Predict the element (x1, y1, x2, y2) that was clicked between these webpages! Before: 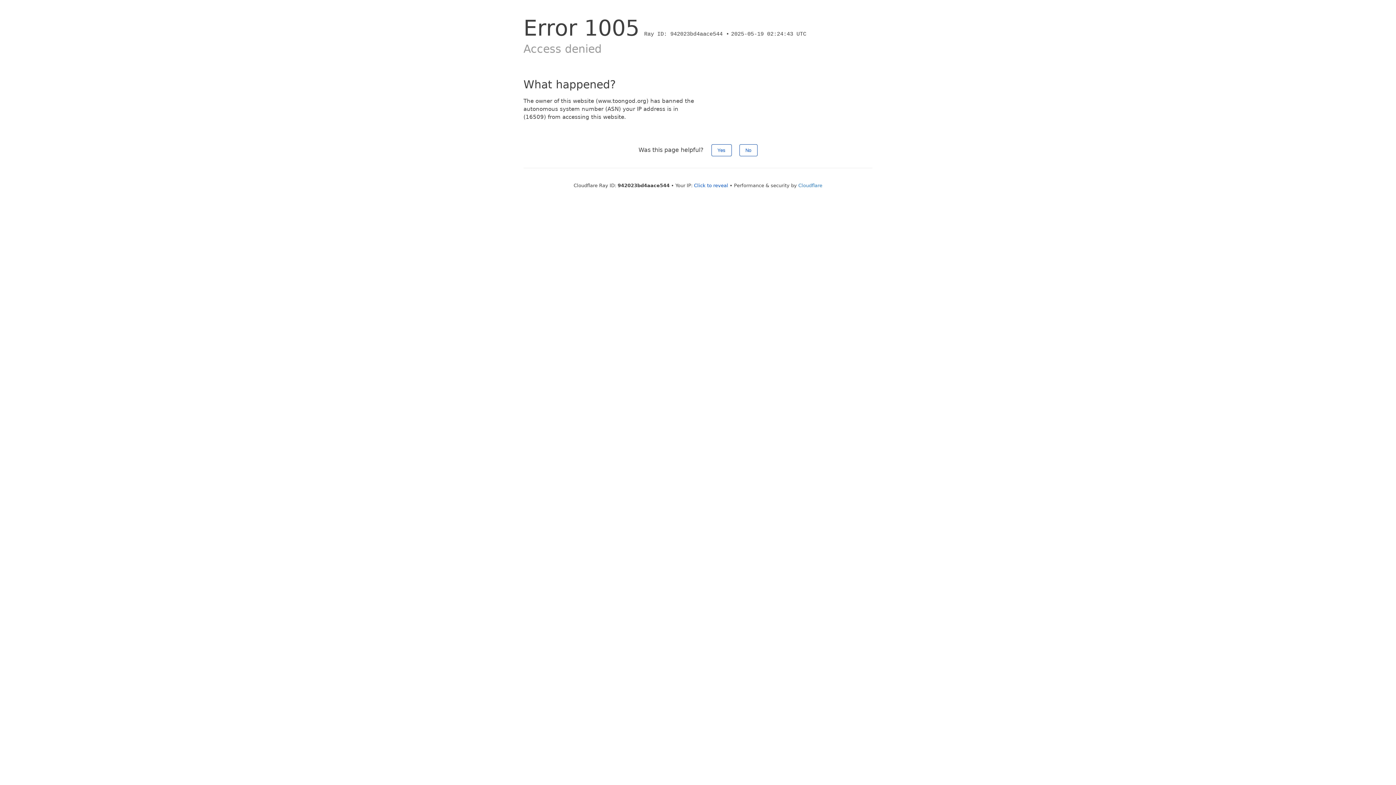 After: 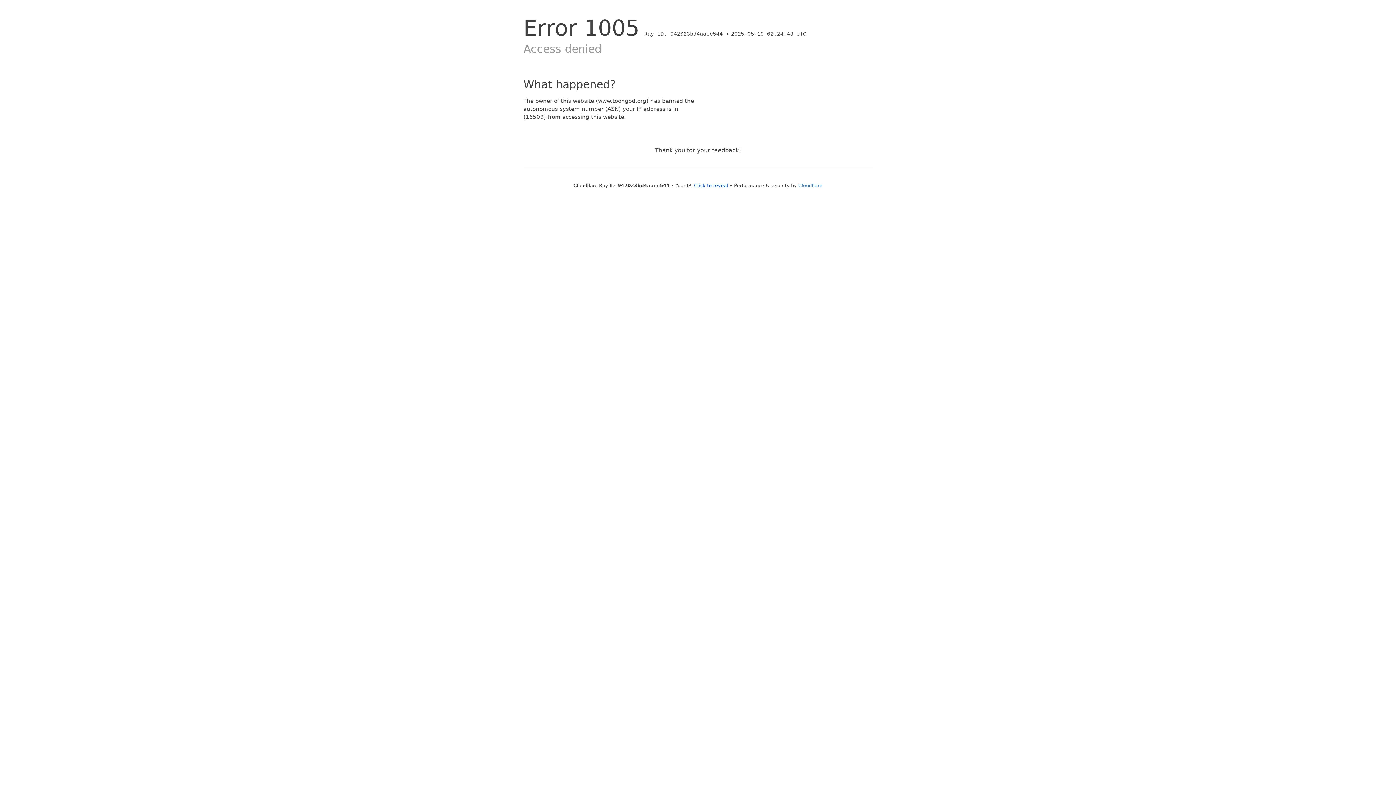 Action: bbox: (711, 144, 731, 156) label: Yes